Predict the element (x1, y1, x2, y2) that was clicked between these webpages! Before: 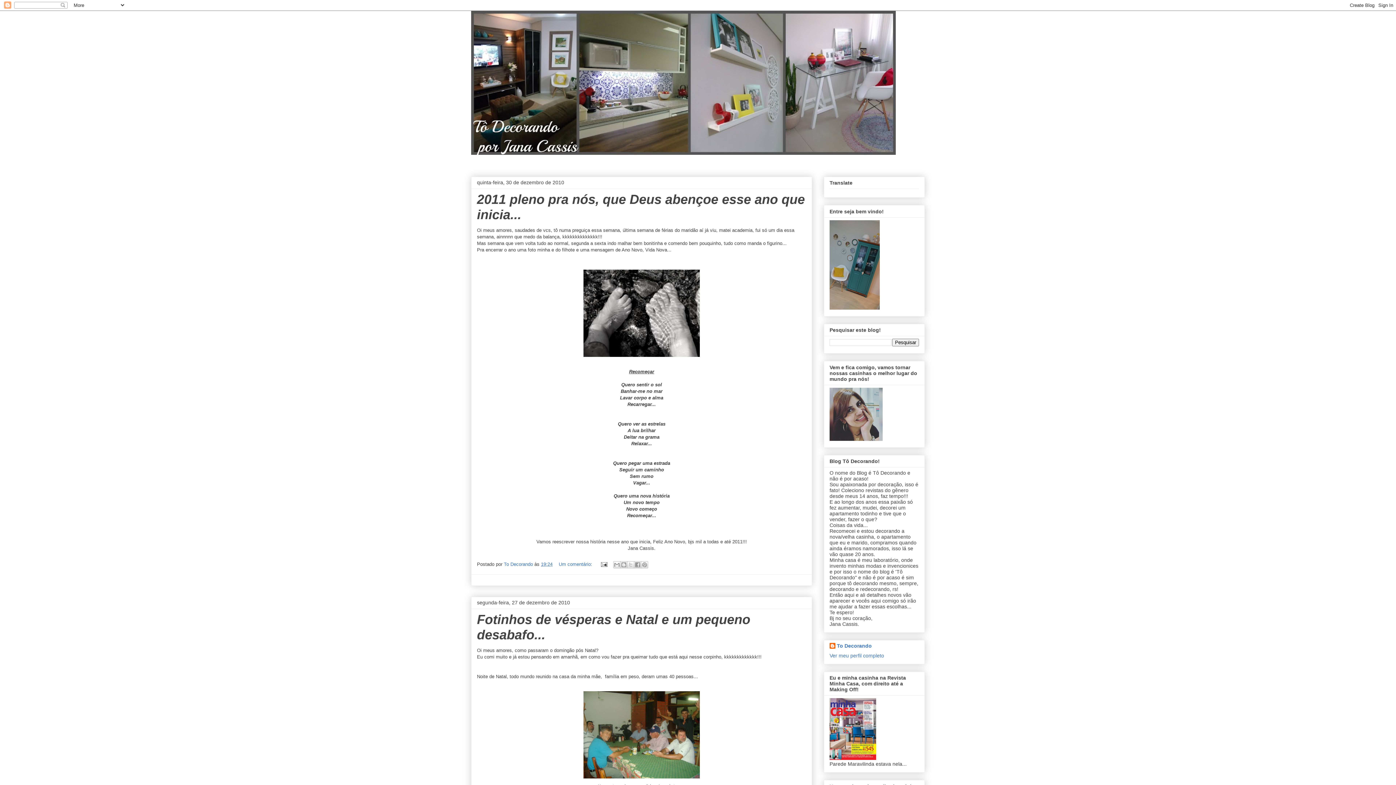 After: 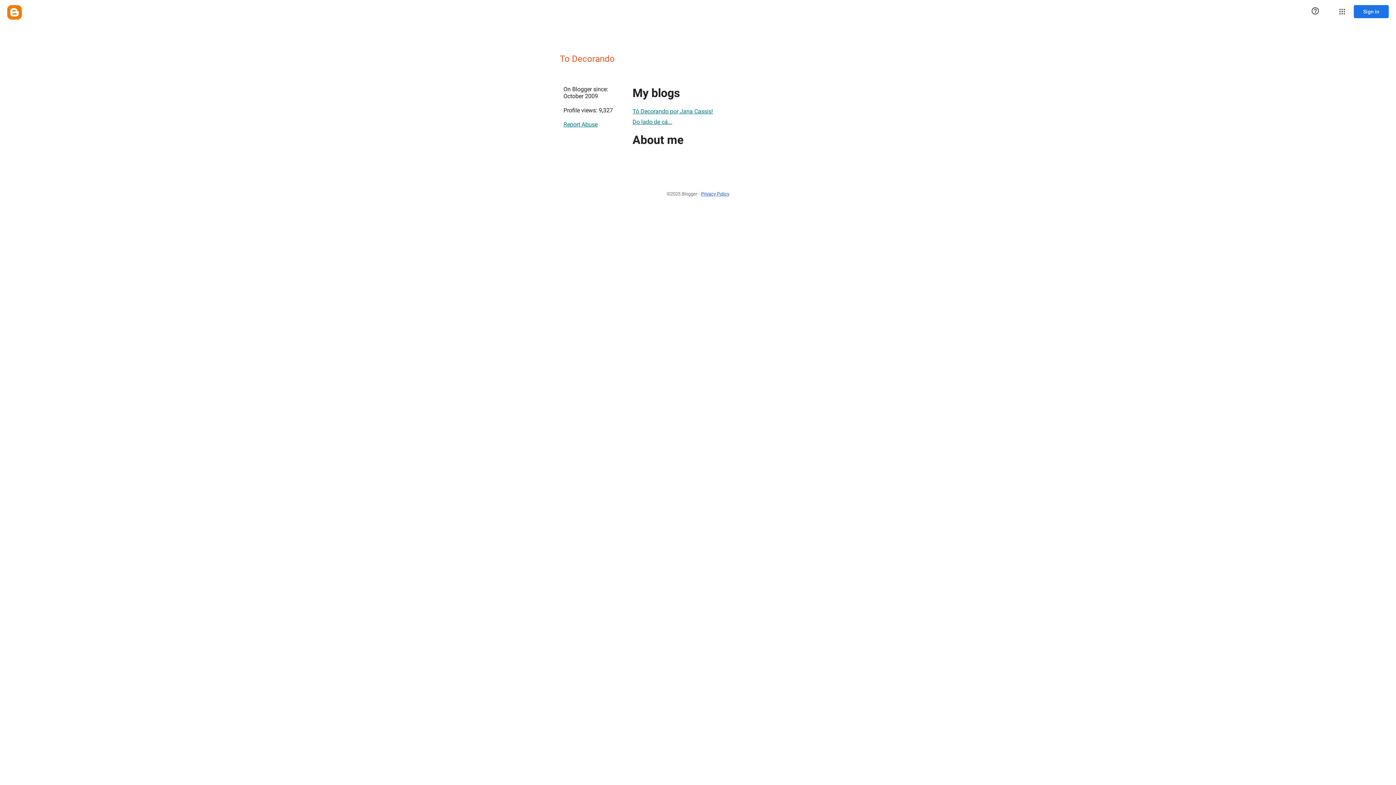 Action: bbox: (829, 643, 872, 650) label: To Decorando